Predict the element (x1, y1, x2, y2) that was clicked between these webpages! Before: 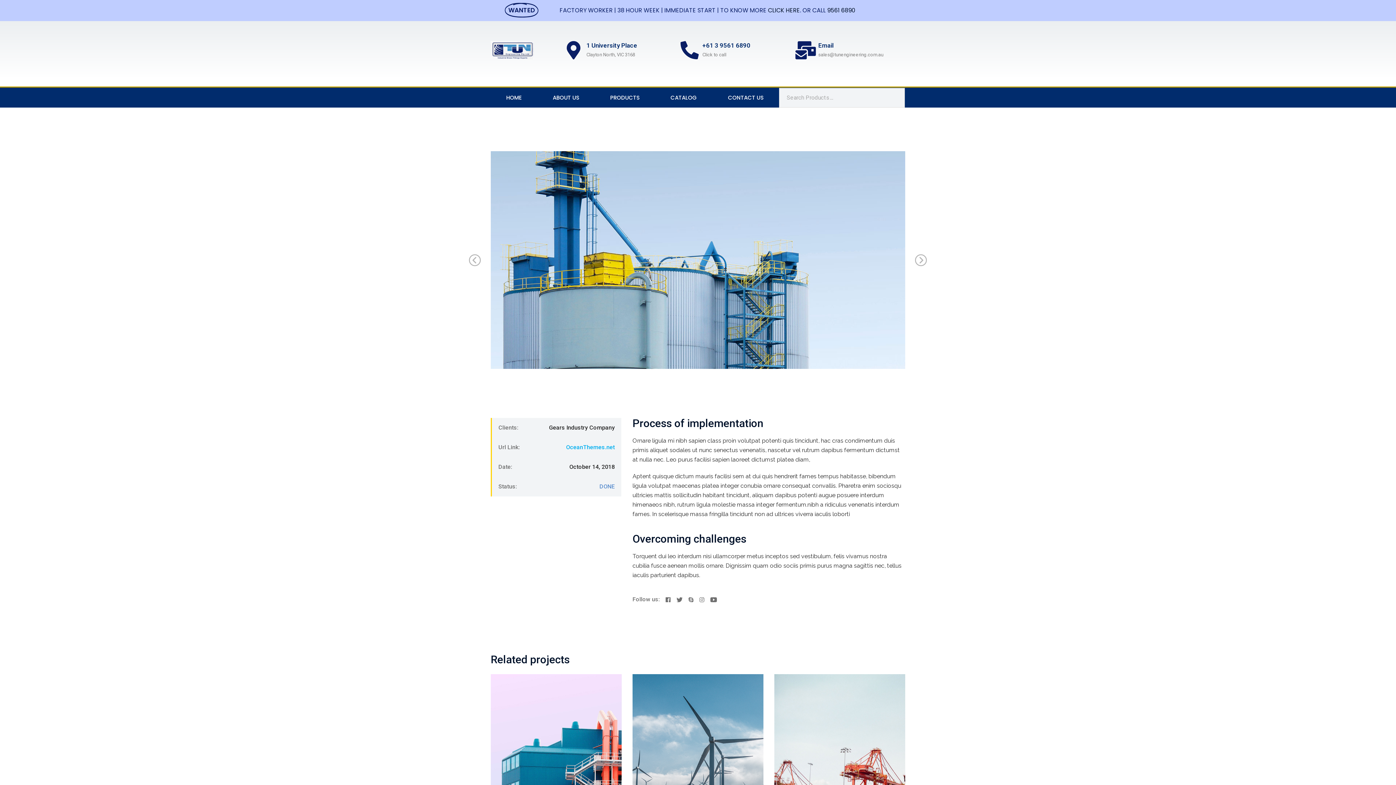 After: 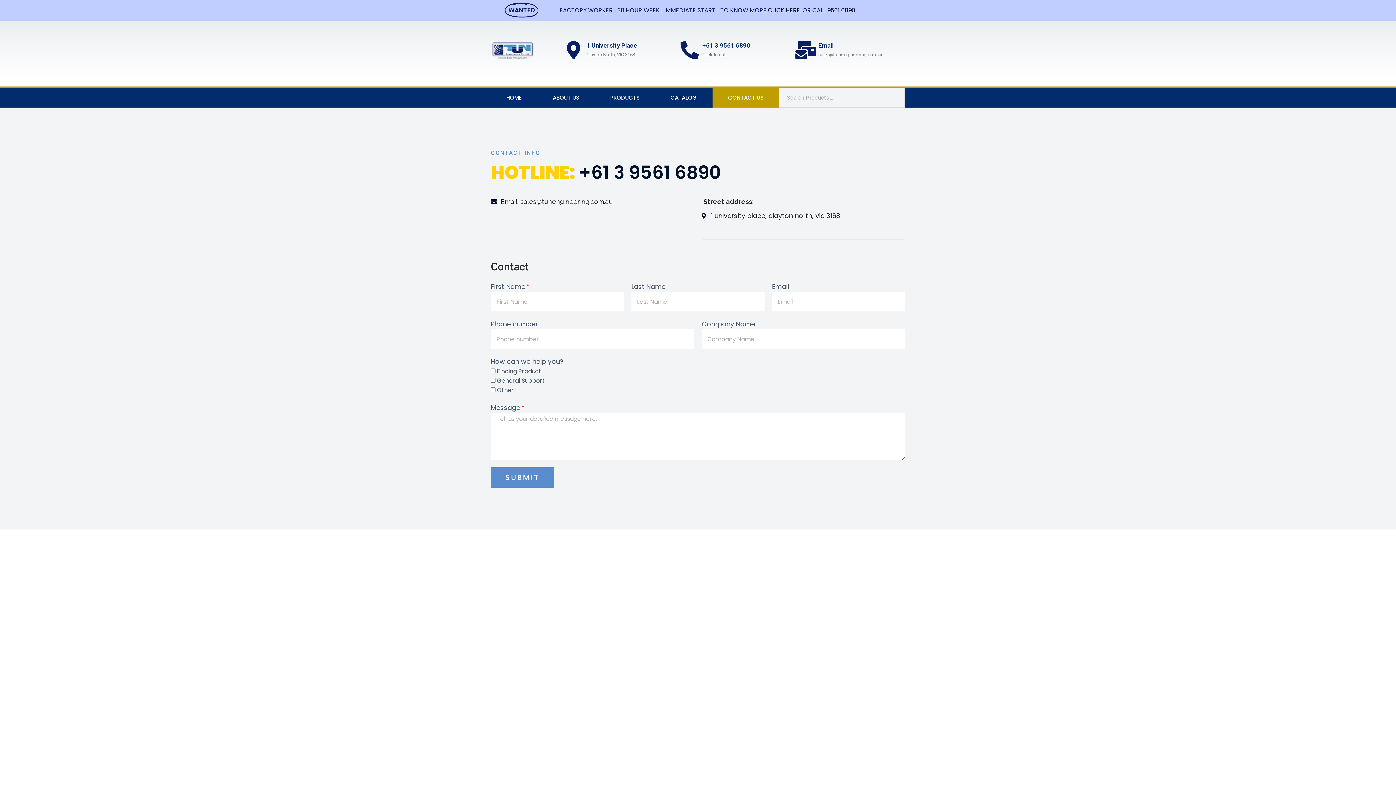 Action: bbox: (712, 87, 779, 107) label: CONTACT US